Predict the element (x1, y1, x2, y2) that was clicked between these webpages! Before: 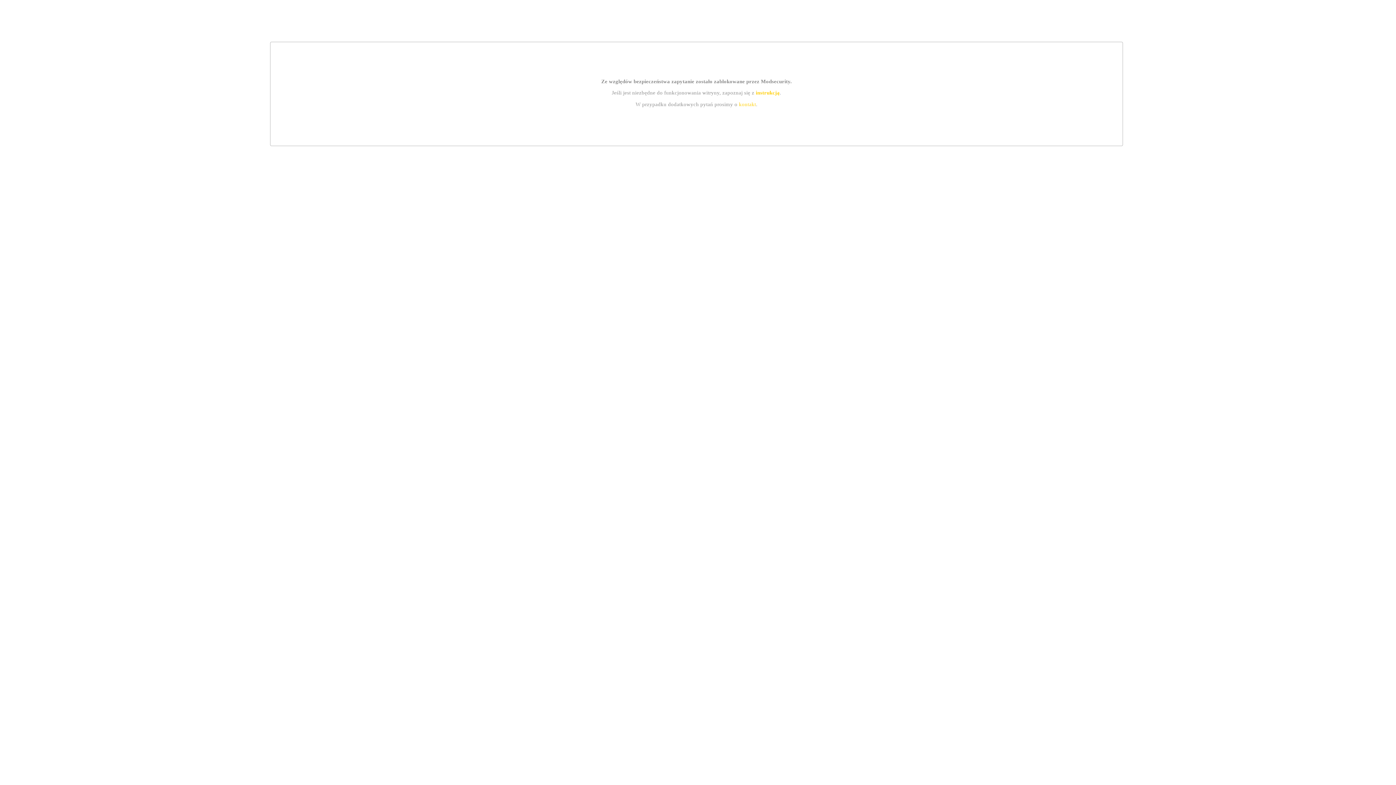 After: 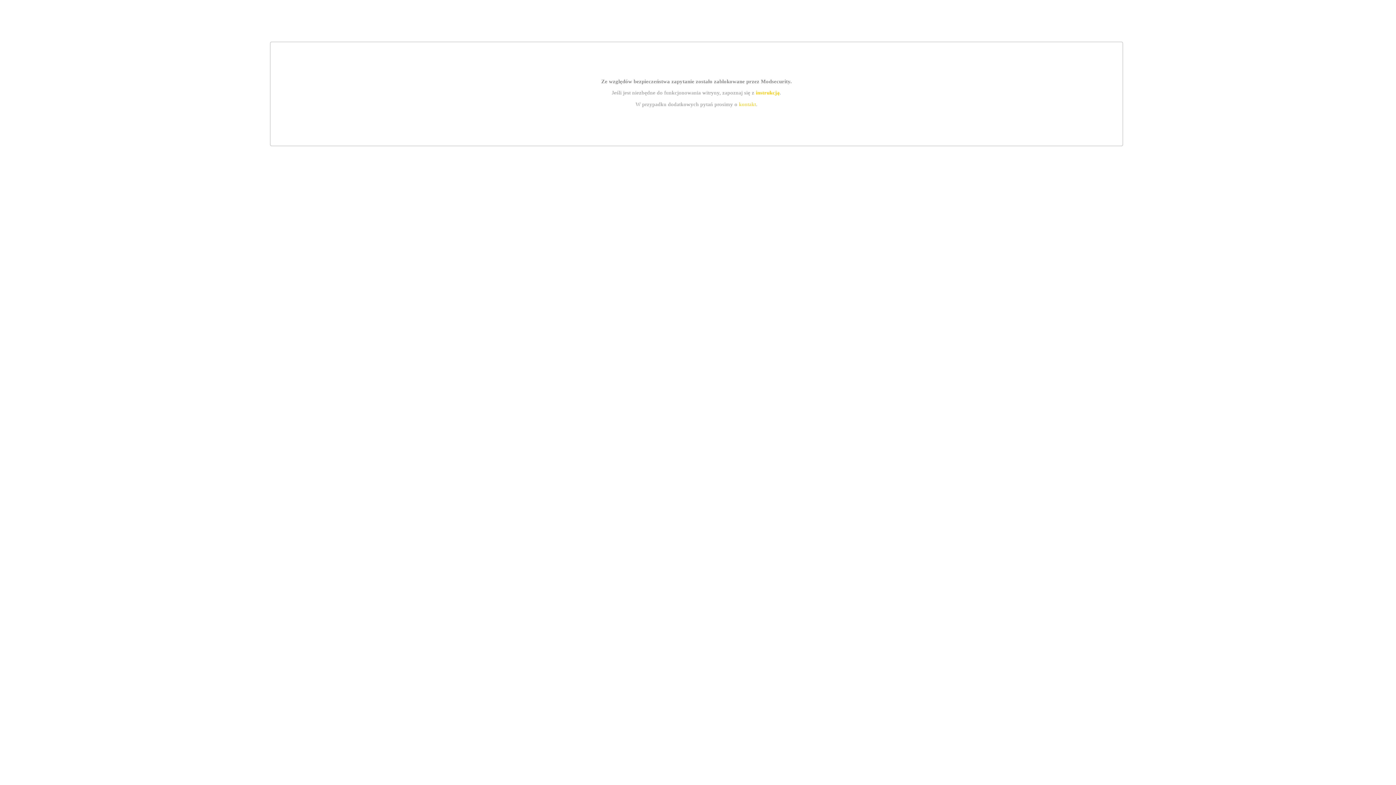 Action: label: kontakt bbox: (739, 101, 756, 107)